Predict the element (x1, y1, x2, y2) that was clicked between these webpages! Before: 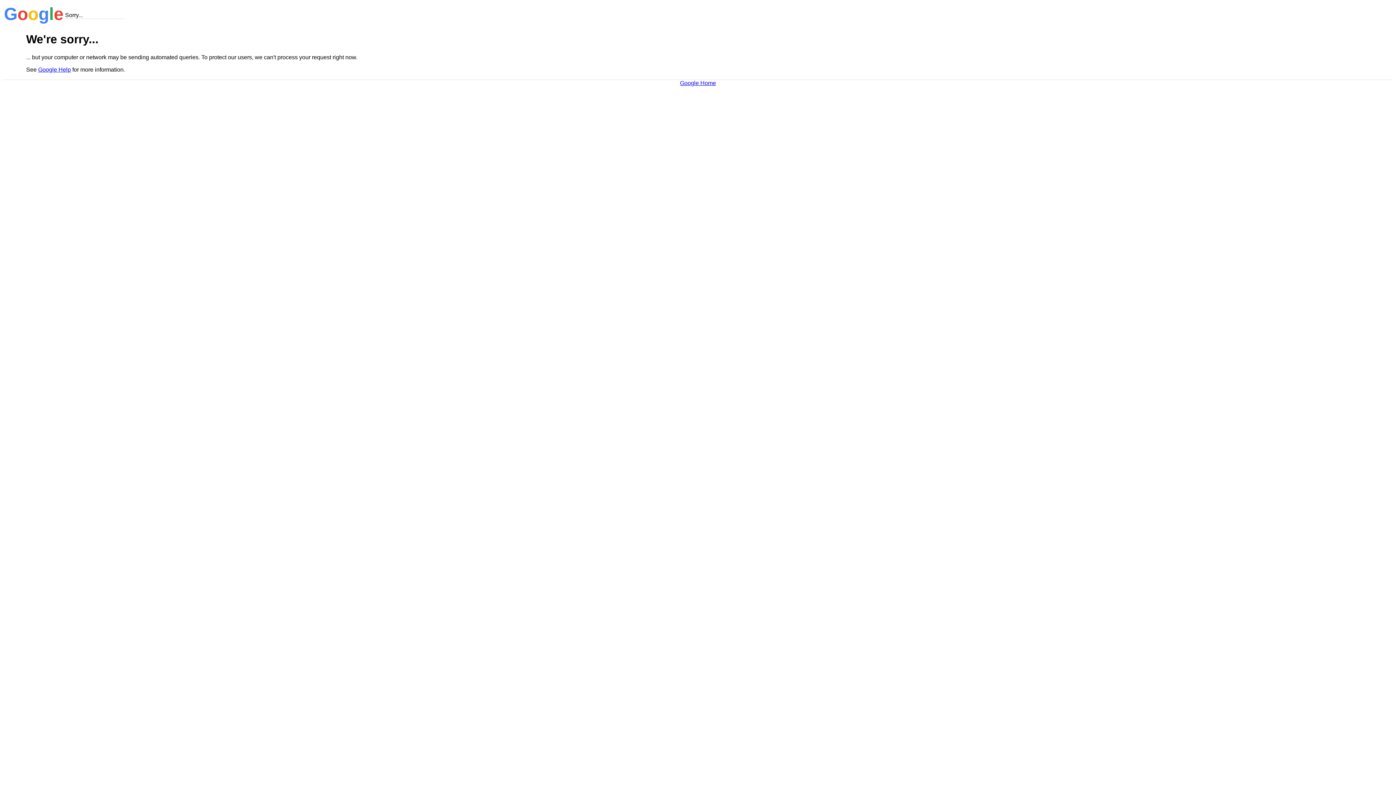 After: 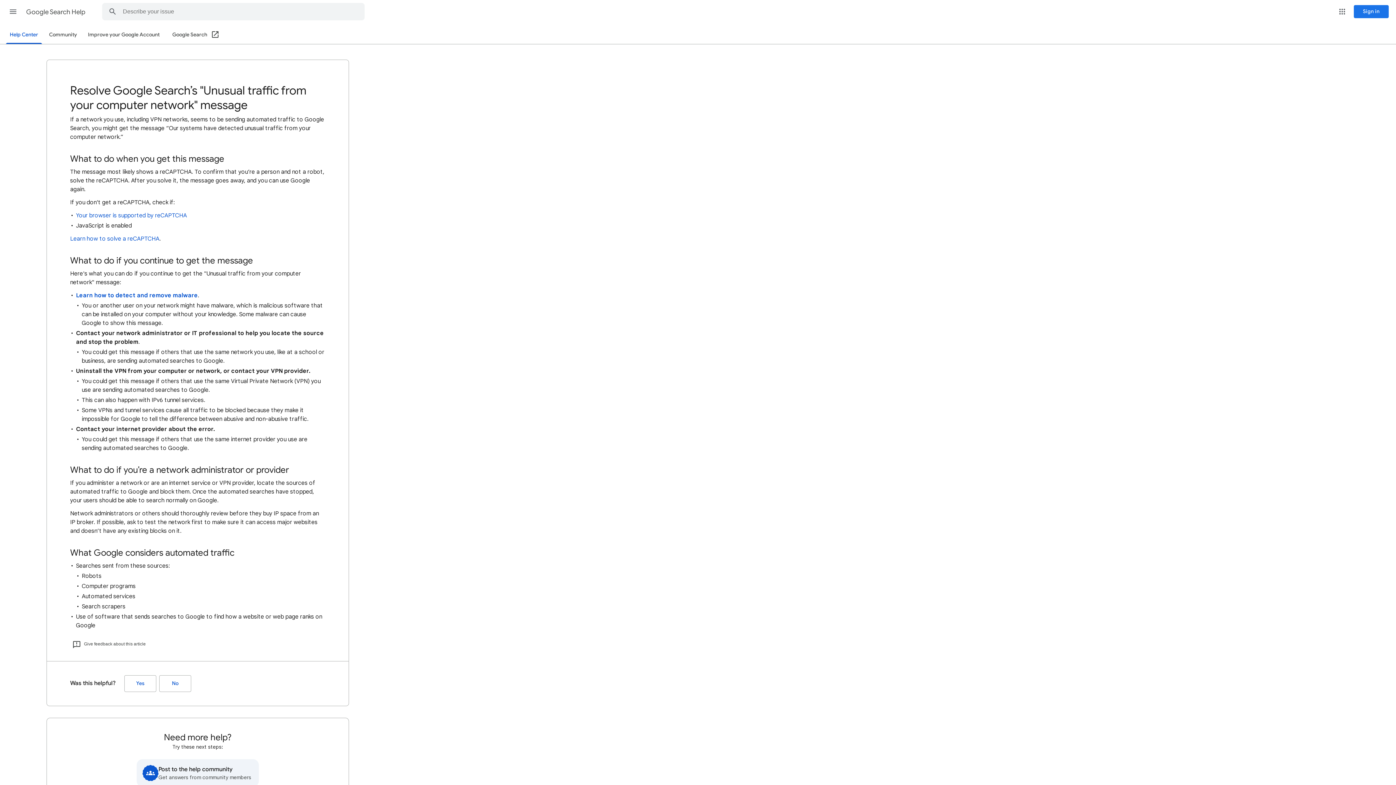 Action: label: Google Help bbox: (38, 66, 70, 72)